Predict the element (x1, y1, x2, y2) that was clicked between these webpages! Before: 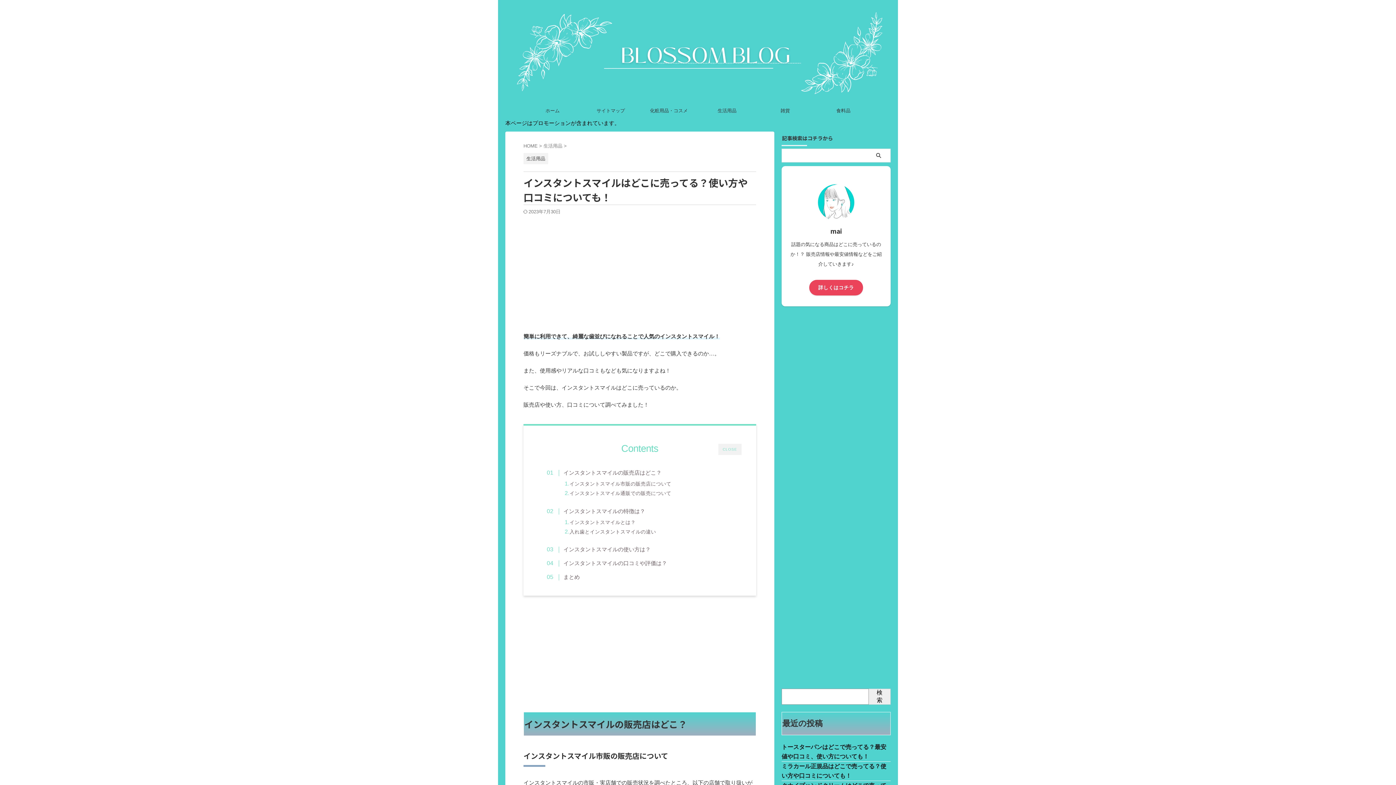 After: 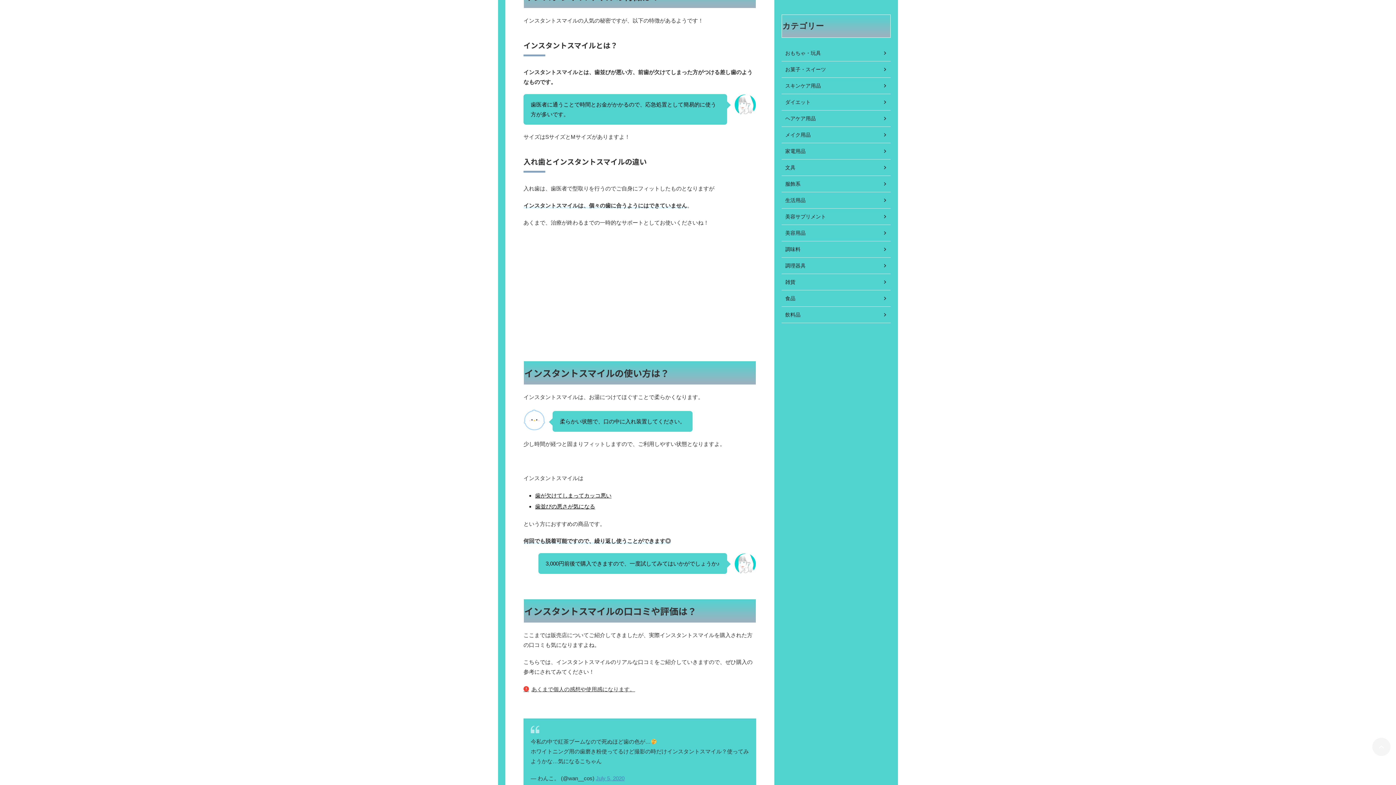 Action: label: インスタントスマイルとは？ bbox: (569, 519, 635, 526)